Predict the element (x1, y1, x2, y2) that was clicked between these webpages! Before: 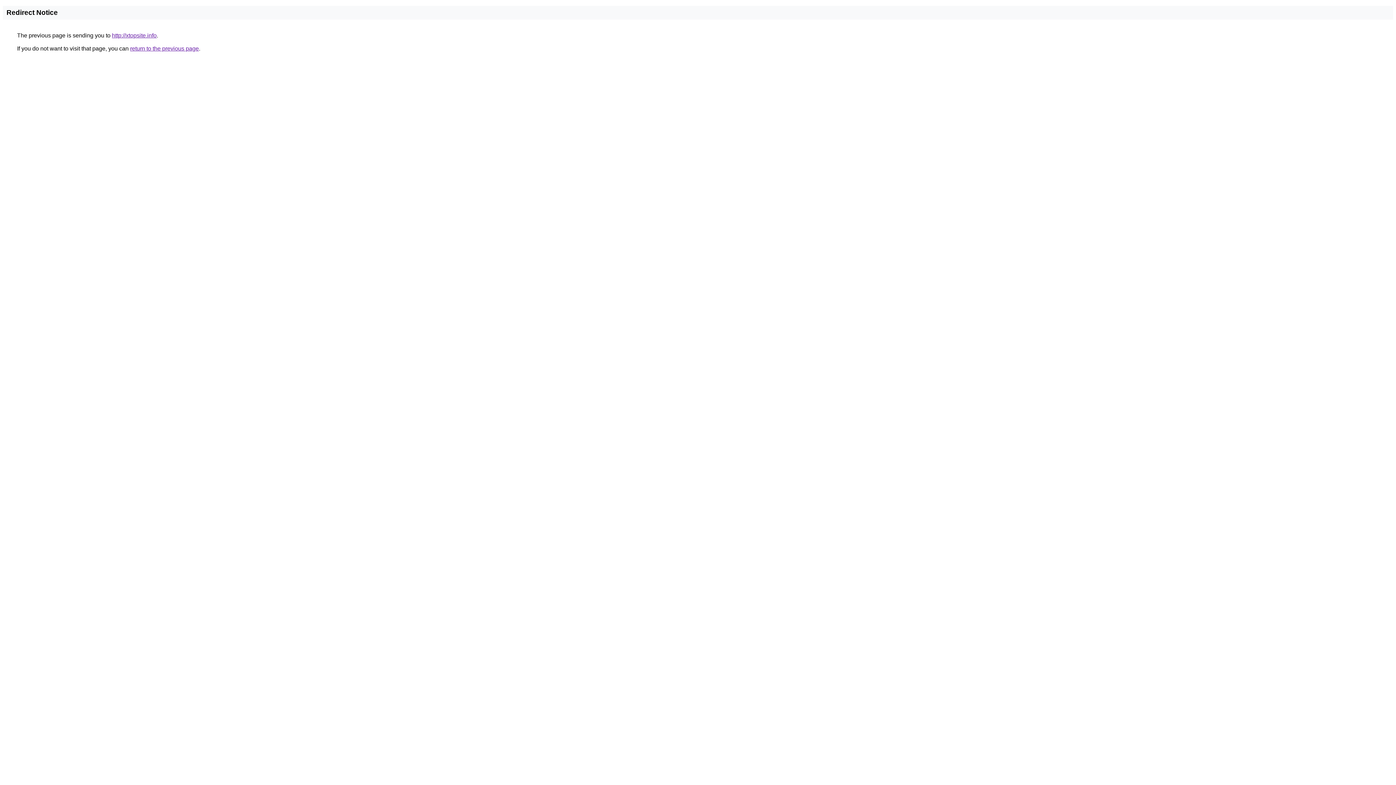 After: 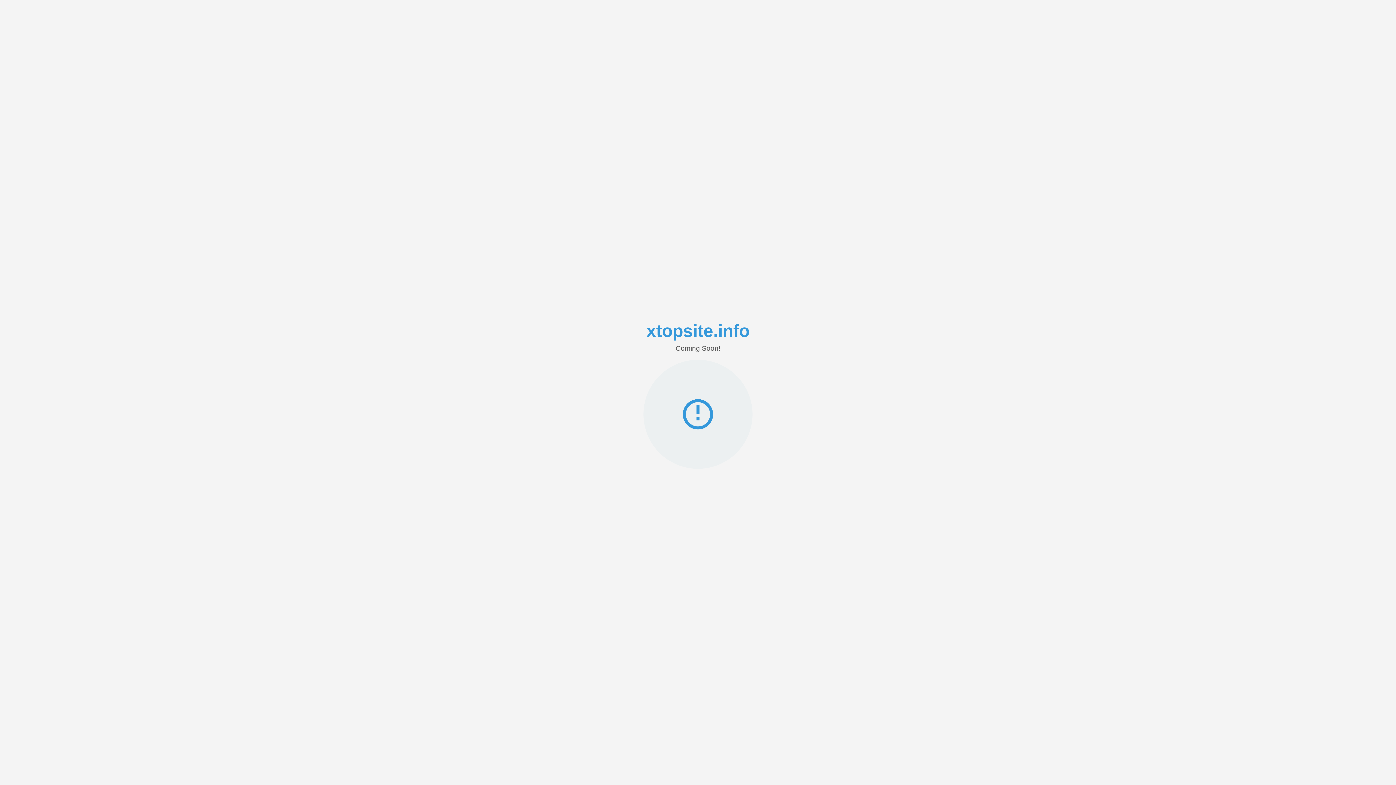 Action: bbox: (112, 32, 156, 38) label: http://xtopsite.info